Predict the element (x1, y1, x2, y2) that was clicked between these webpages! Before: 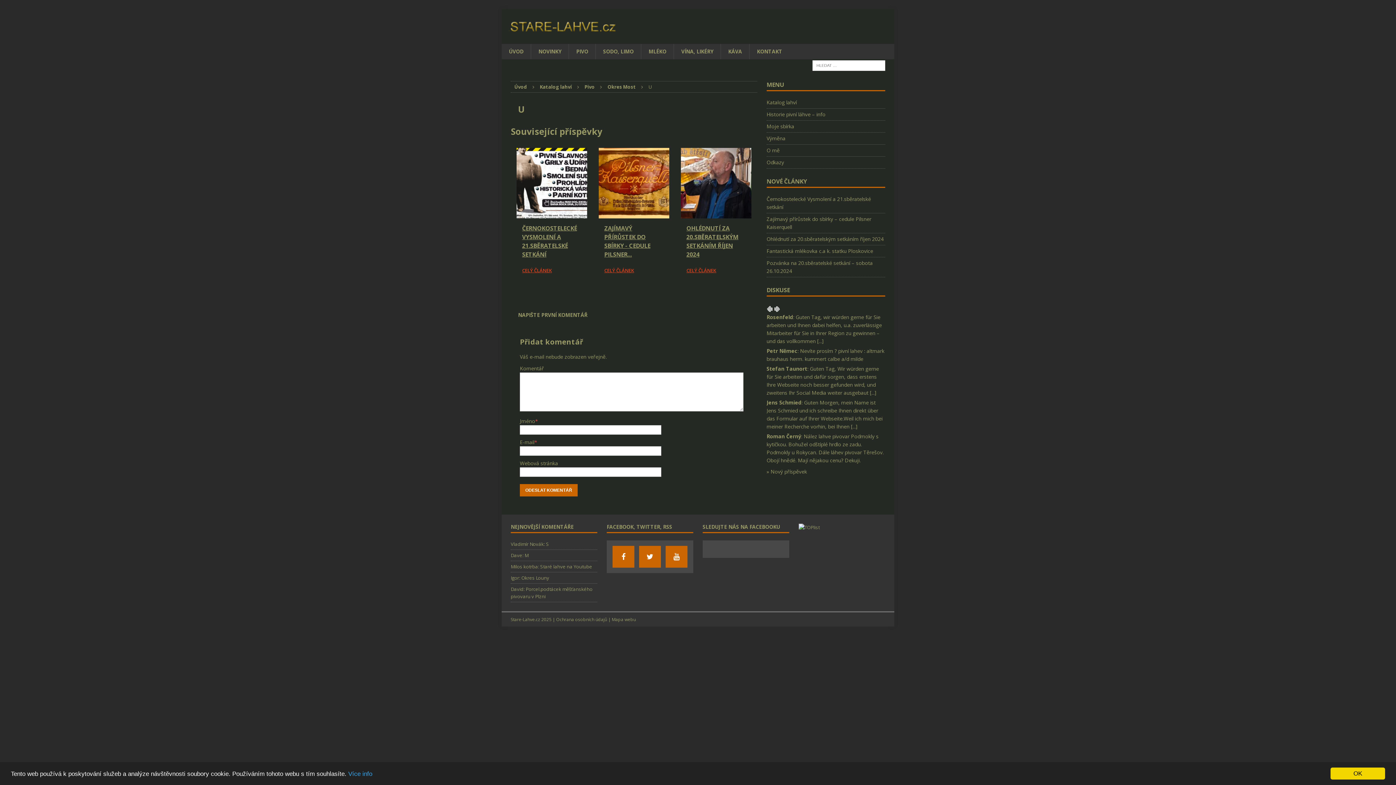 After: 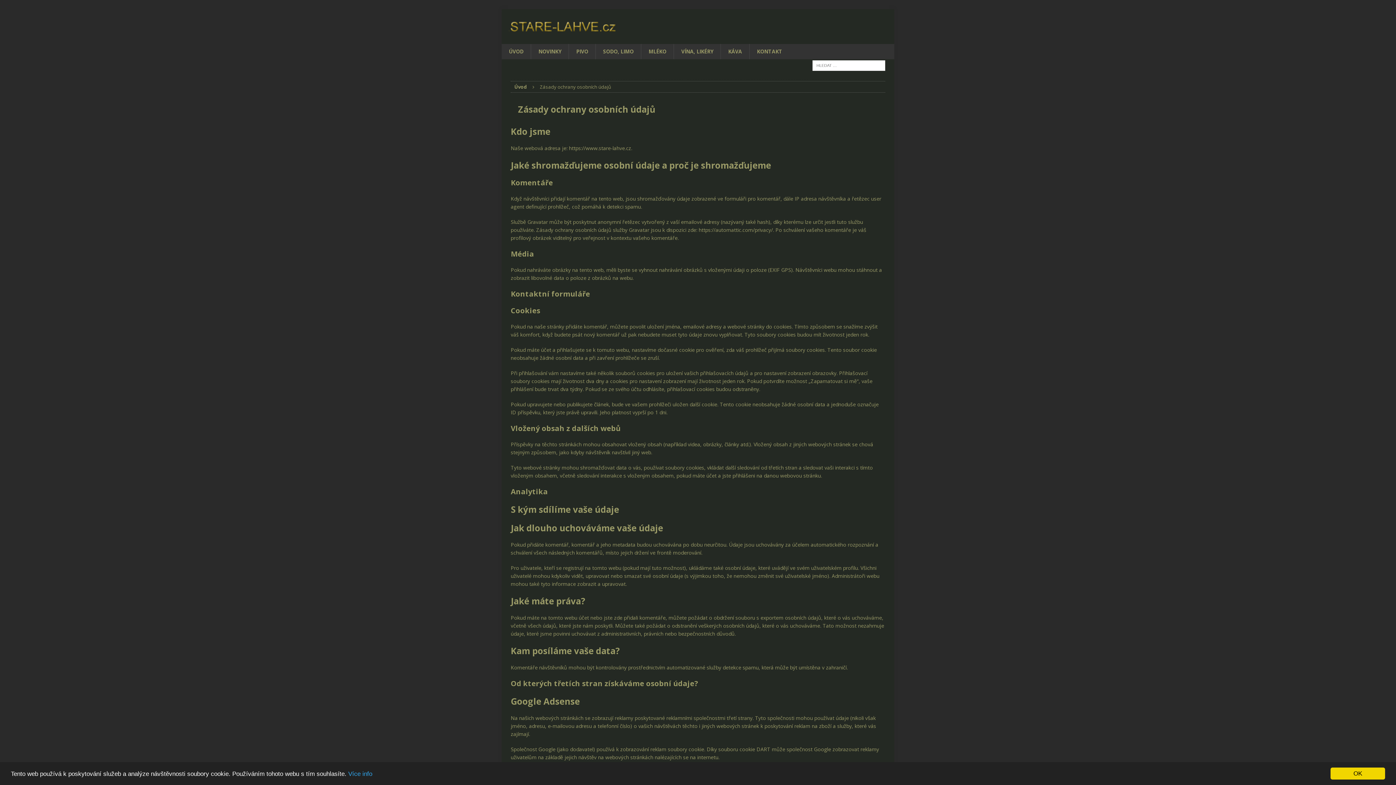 Action: label: Více info bbox: (348, 770, 372, 777)